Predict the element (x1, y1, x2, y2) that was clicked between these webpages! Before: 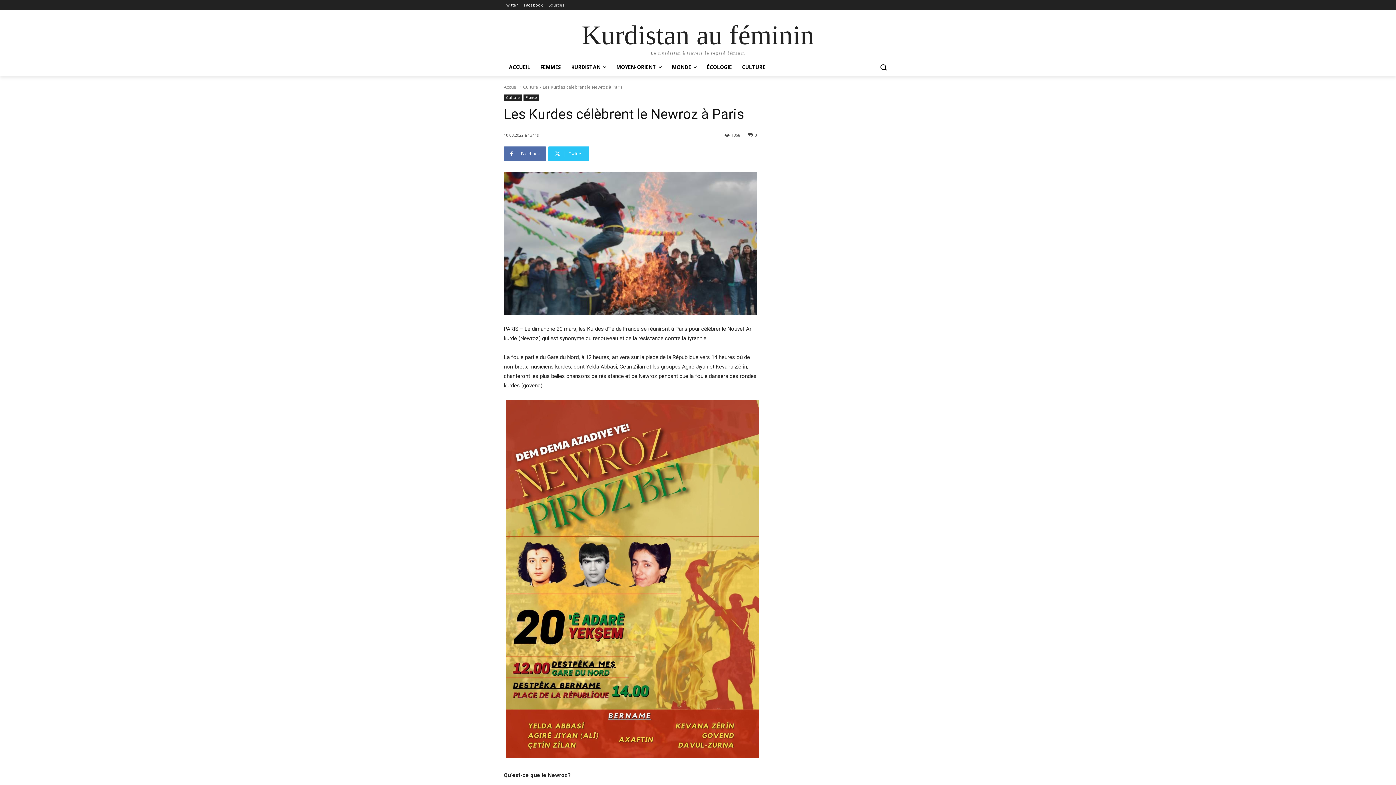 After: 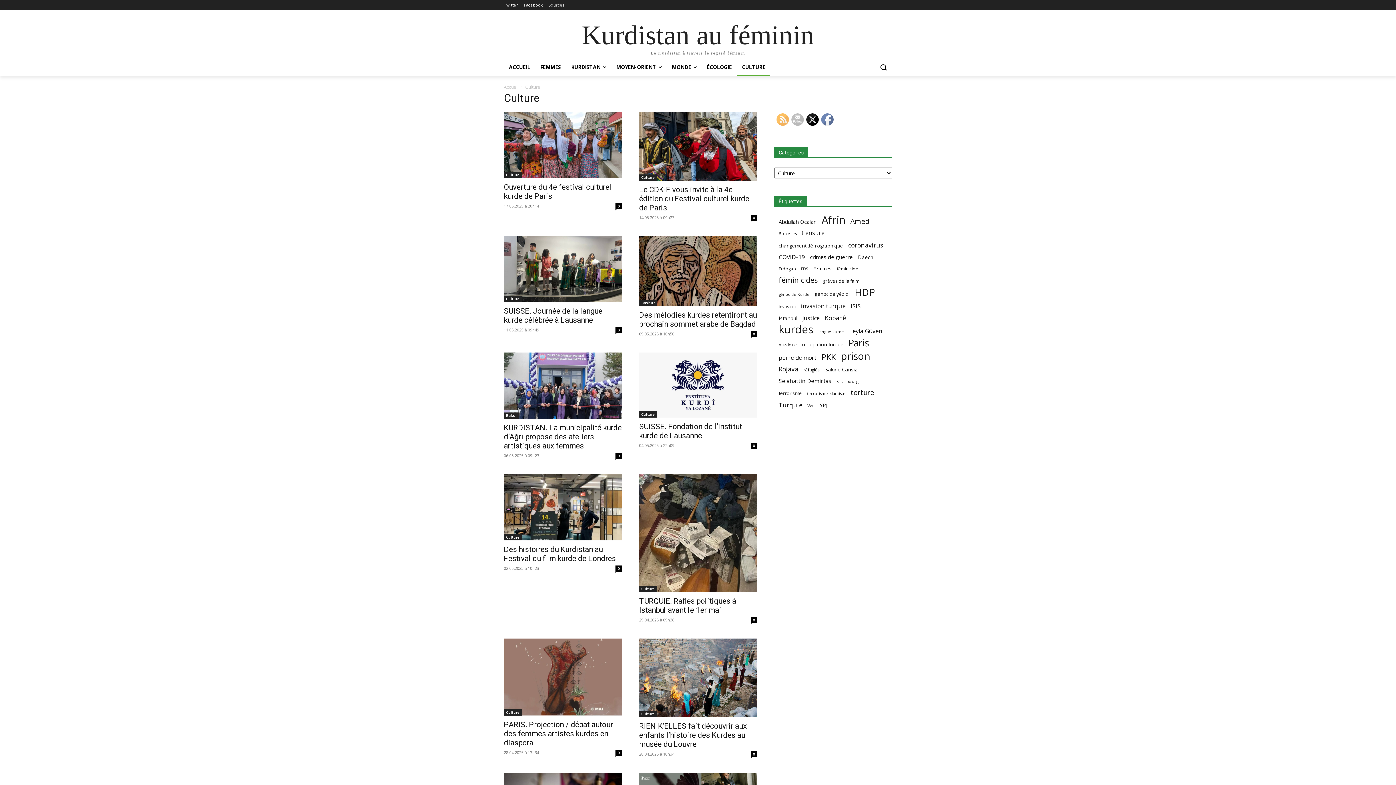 Action: bbox: (737, 58, 770, 76) label: CULTURE